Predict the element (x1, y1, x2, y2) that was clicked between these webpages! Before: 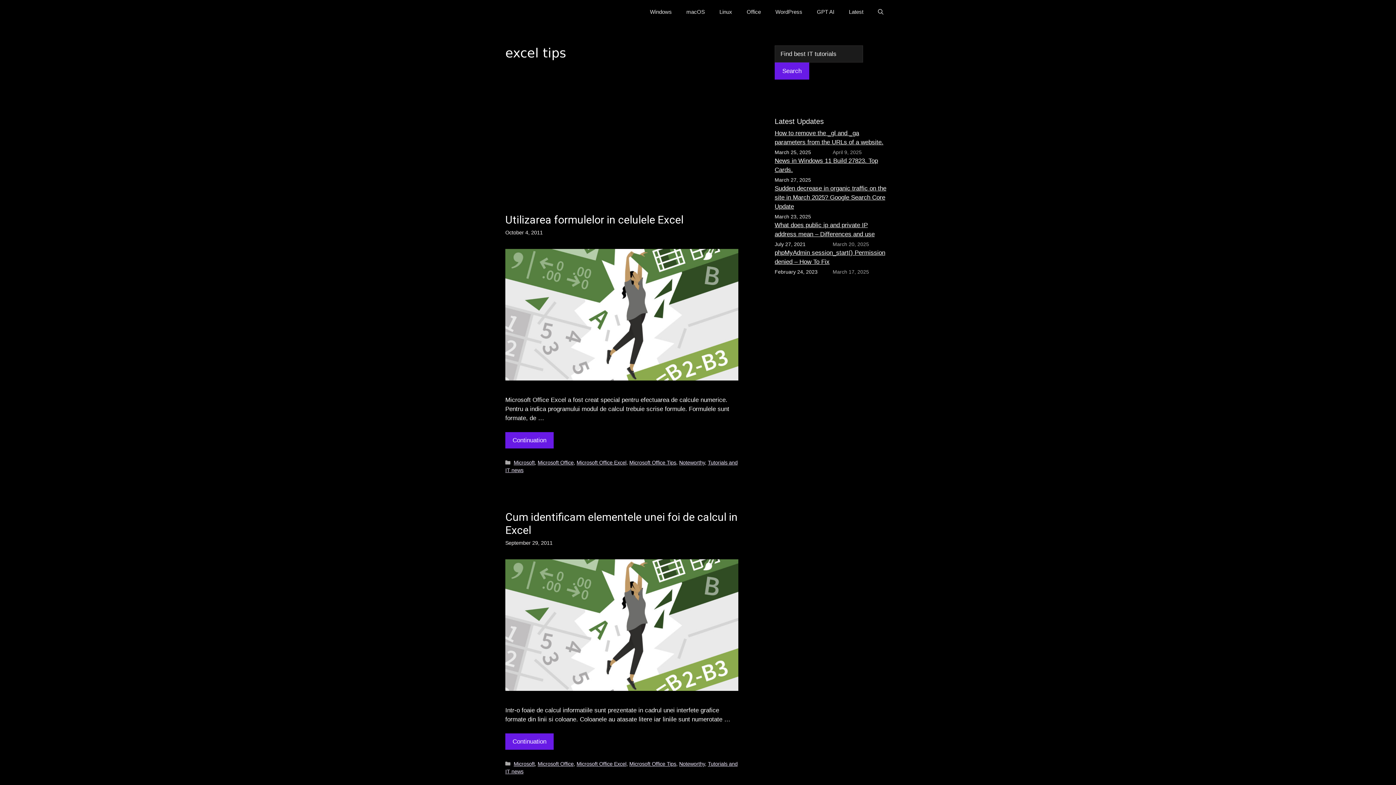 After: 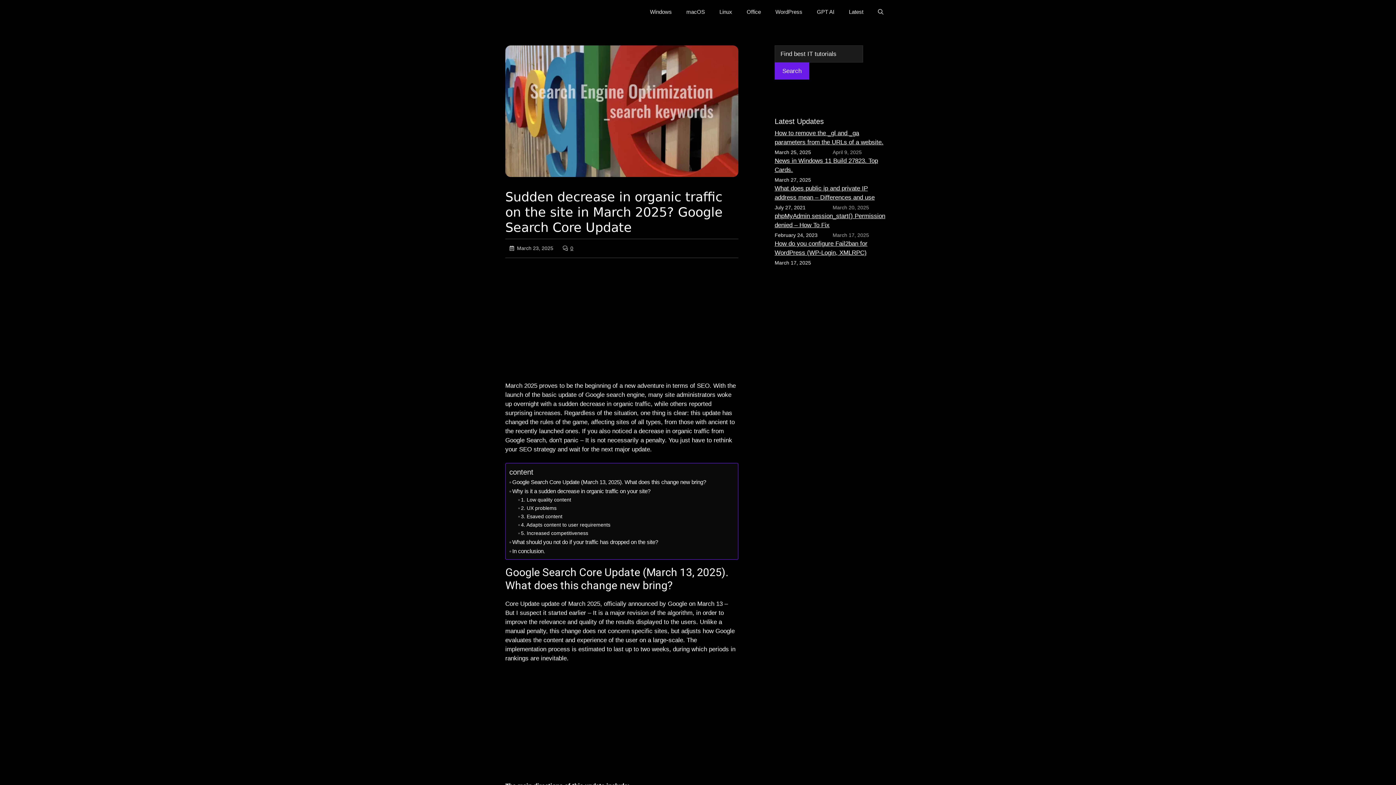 Action: label: Sudden decrease in organic traffic on the site in March 2025? Google Search Core Update bbox: (774, 185, 886, 210)